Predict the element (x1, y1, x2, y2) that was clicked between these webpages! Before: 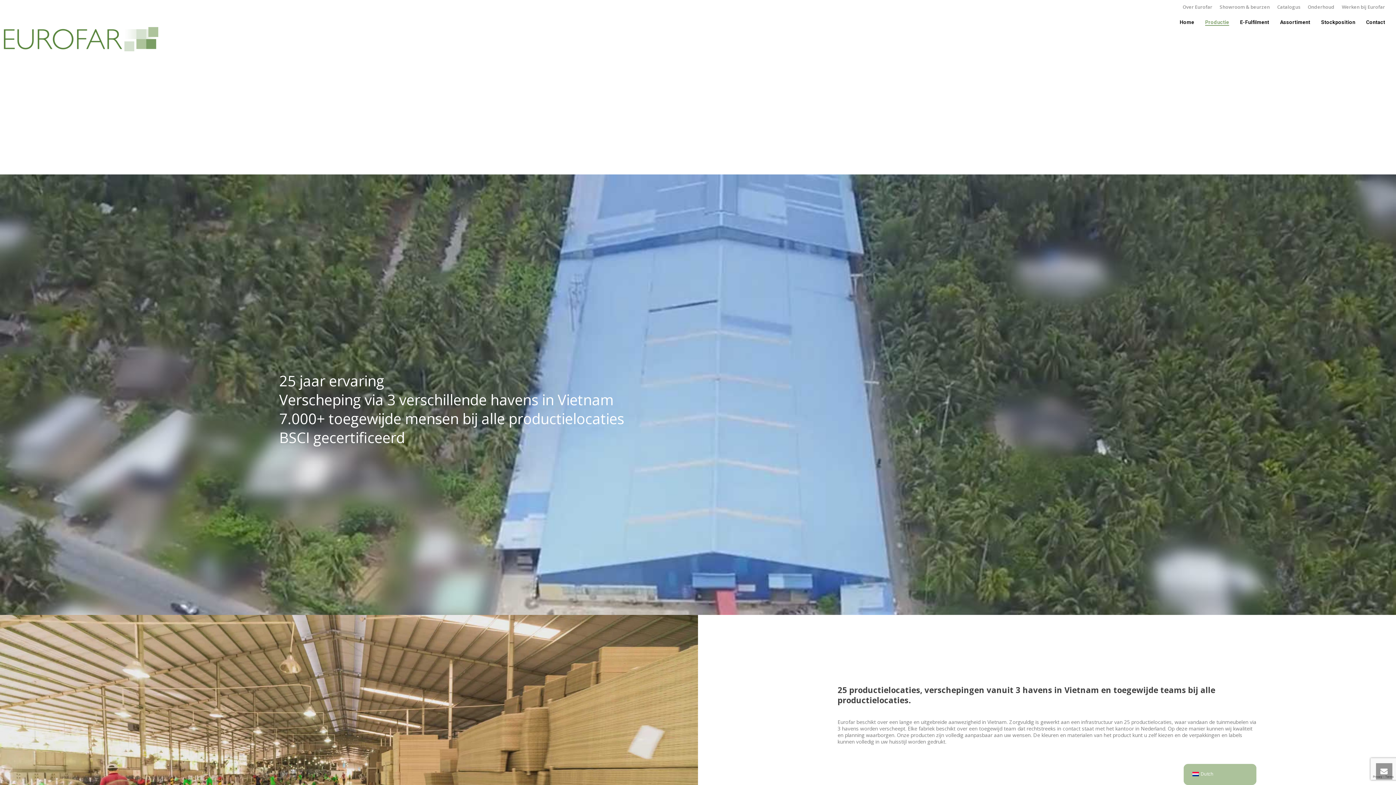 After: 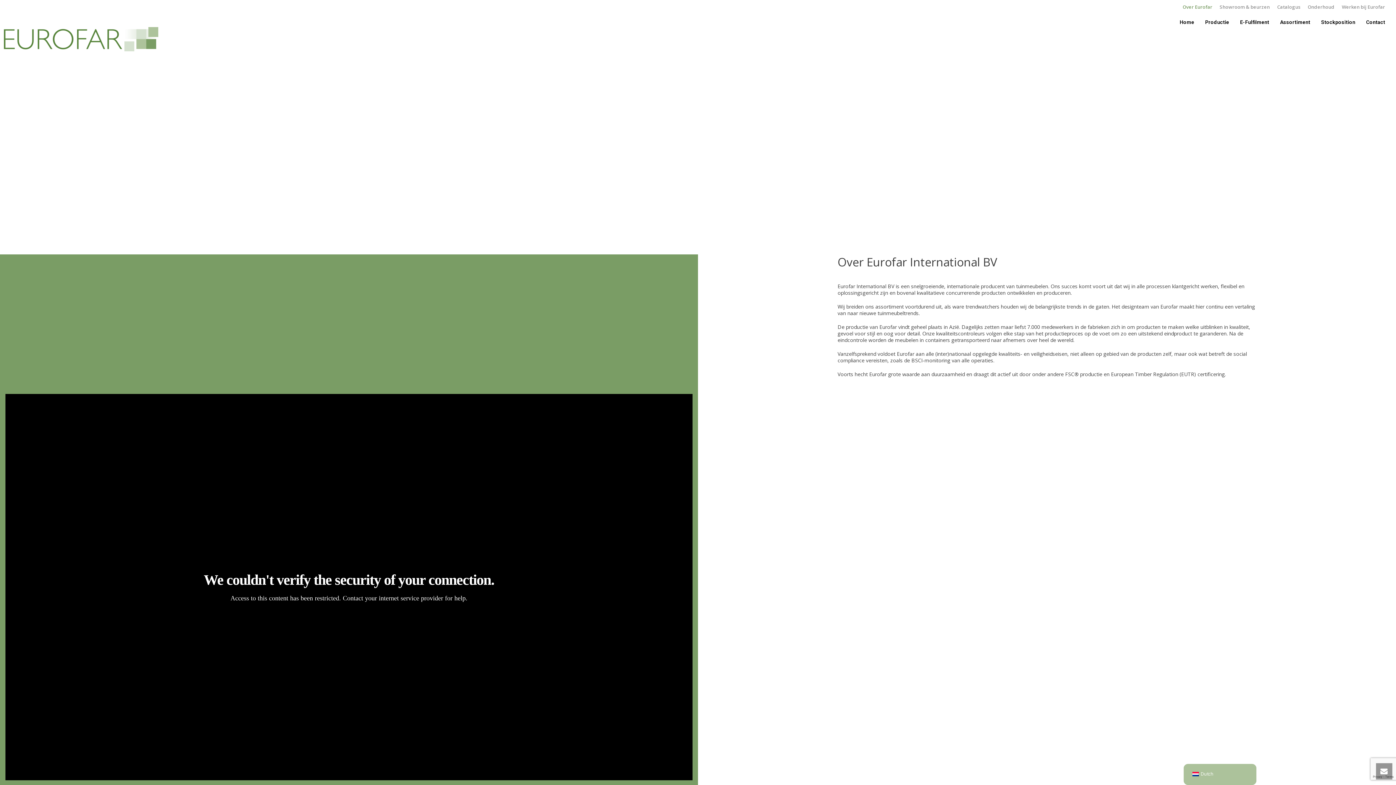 Action: label: Over Eurofar bbox: (1179, 0, 1216, 13)